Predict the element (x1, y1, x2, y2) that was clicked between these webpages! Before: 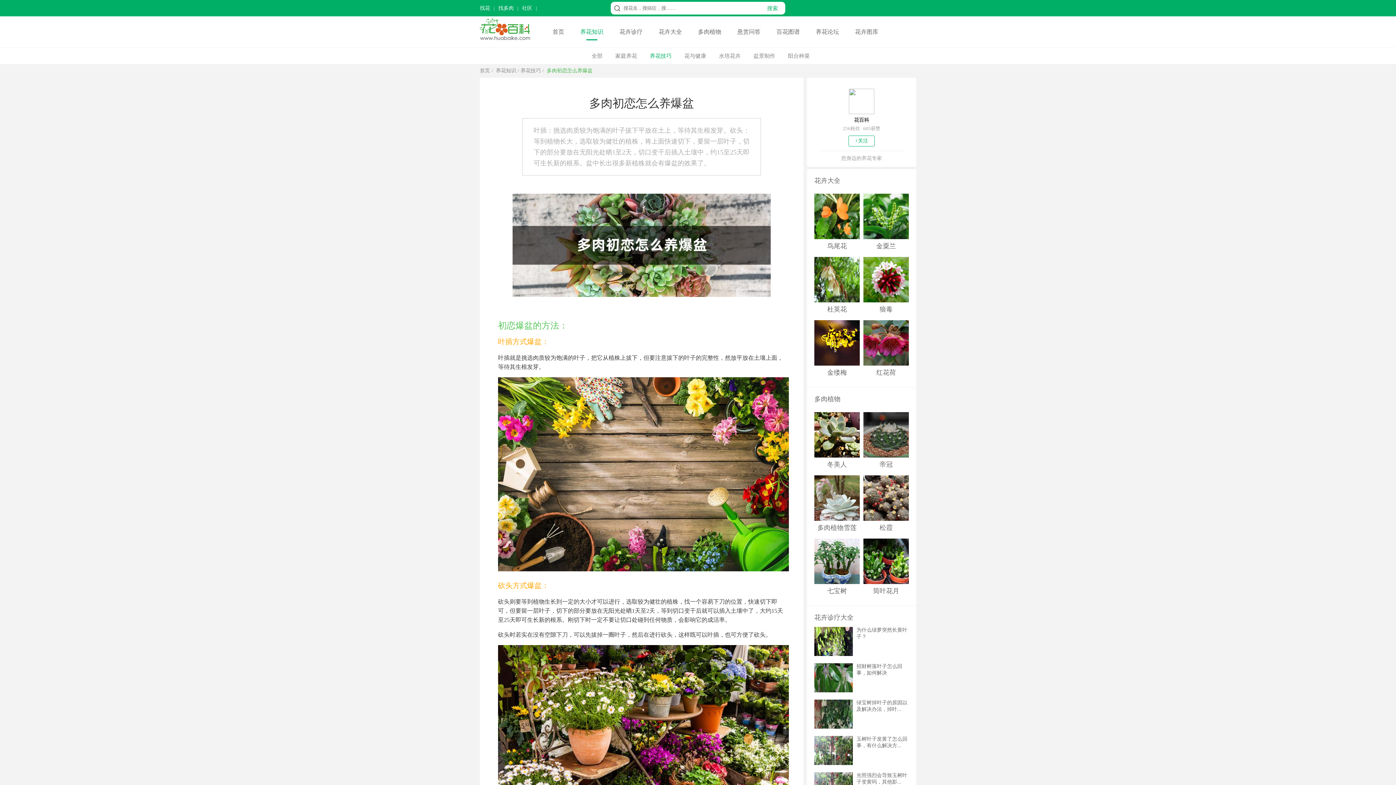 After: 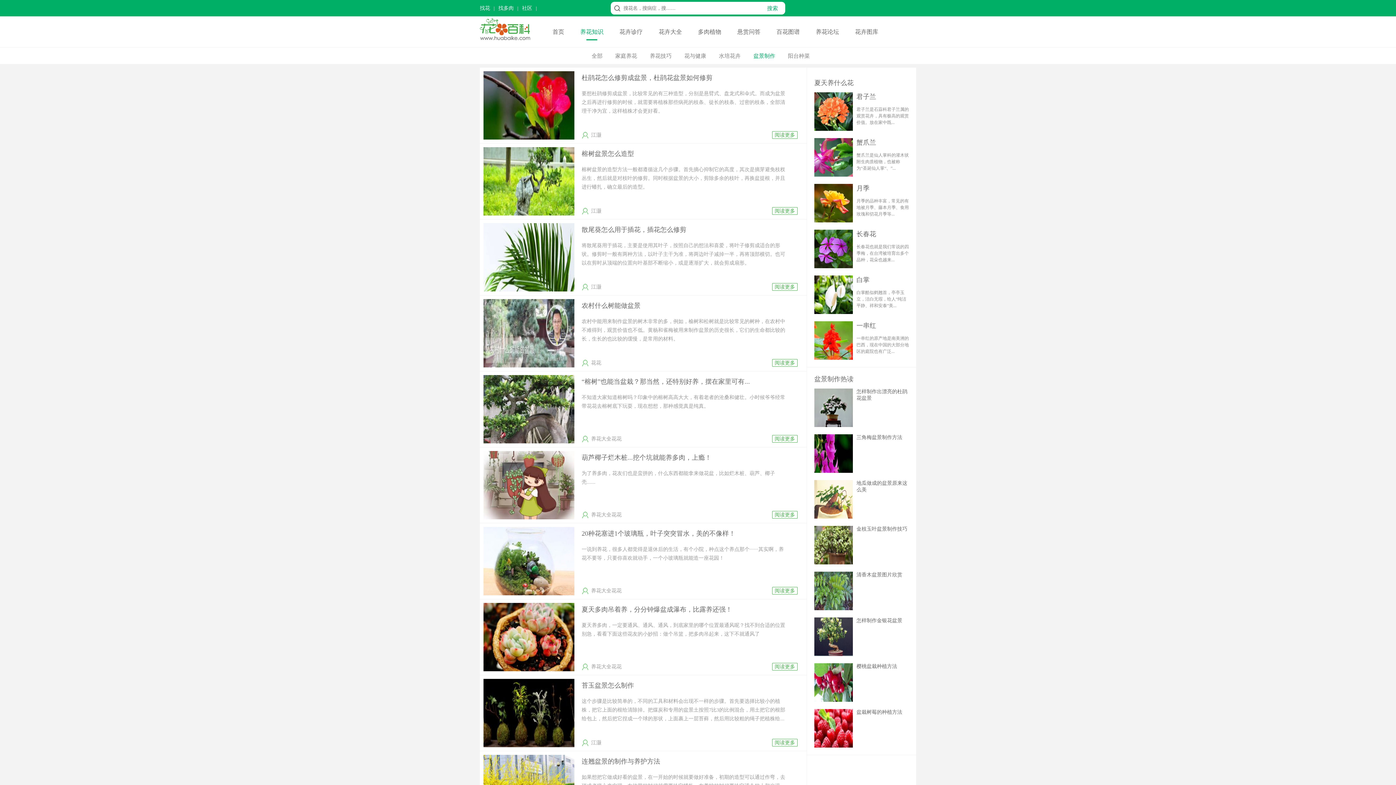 Action: label: 盆景制作 bbox: (753, 53, 775, 58)